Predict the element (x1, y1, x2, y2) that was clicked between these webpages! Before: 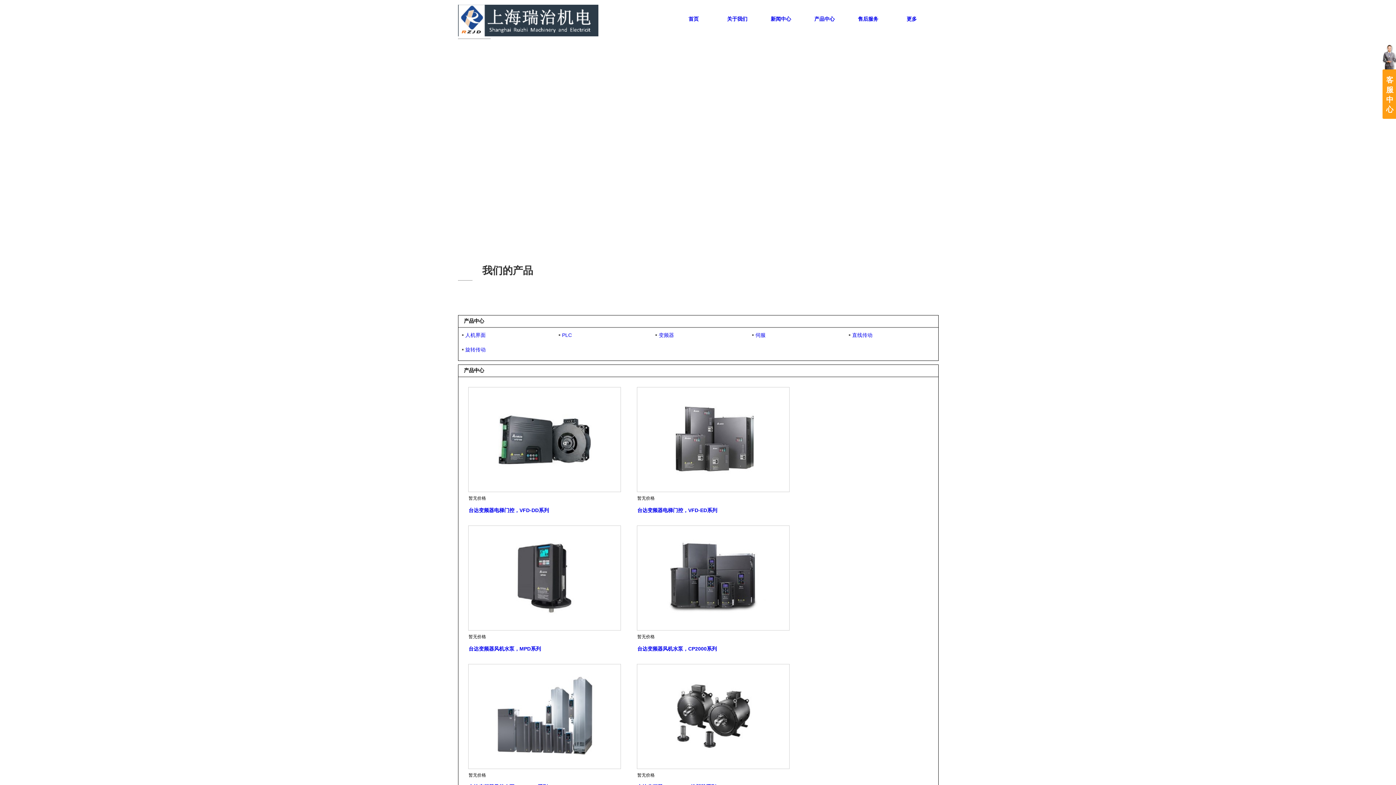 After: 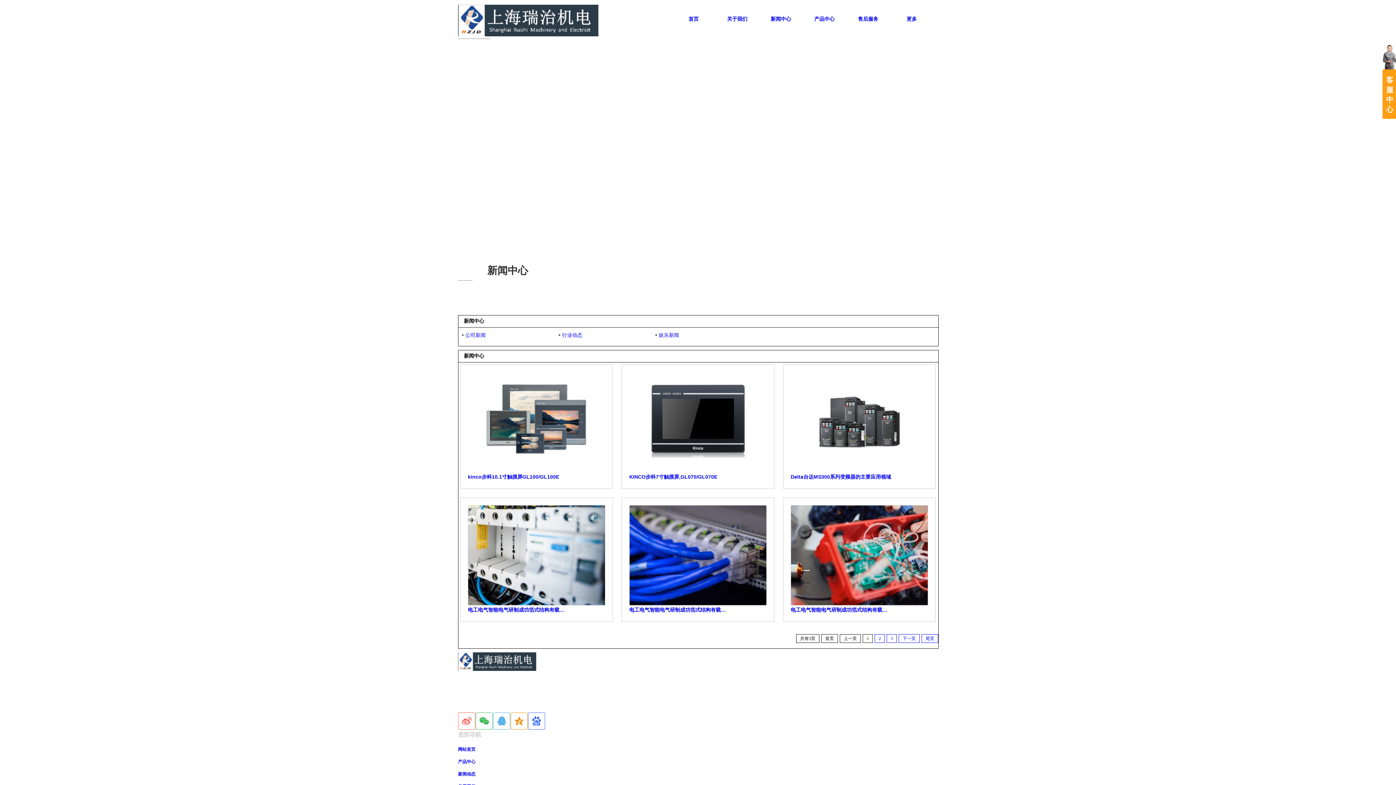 Action: bbox: (759, 9, 802, 28) label: 新闻中心